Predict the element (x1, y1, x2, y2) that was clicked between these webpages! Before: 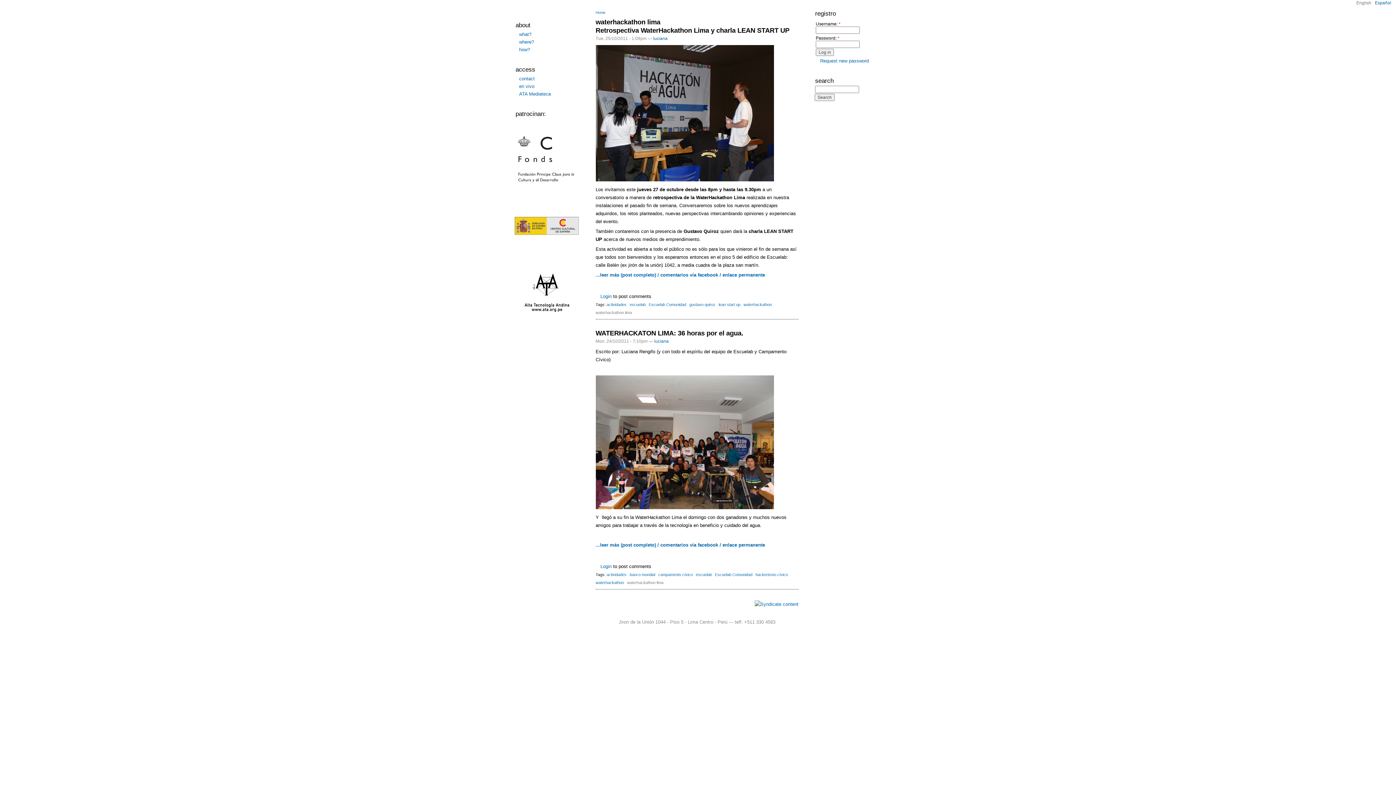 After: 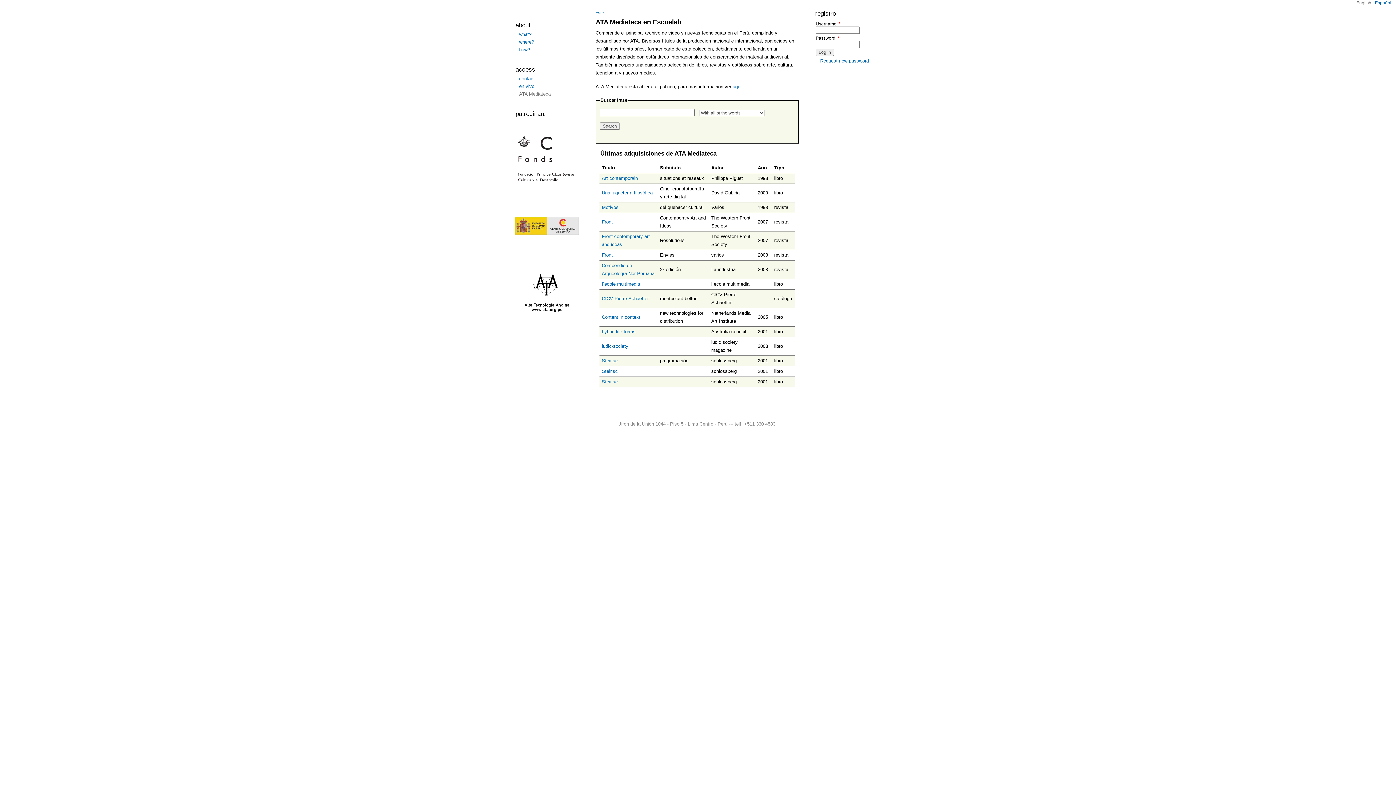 Action: label: ATA Mediateca bbox: (519, 91, 580, 97)